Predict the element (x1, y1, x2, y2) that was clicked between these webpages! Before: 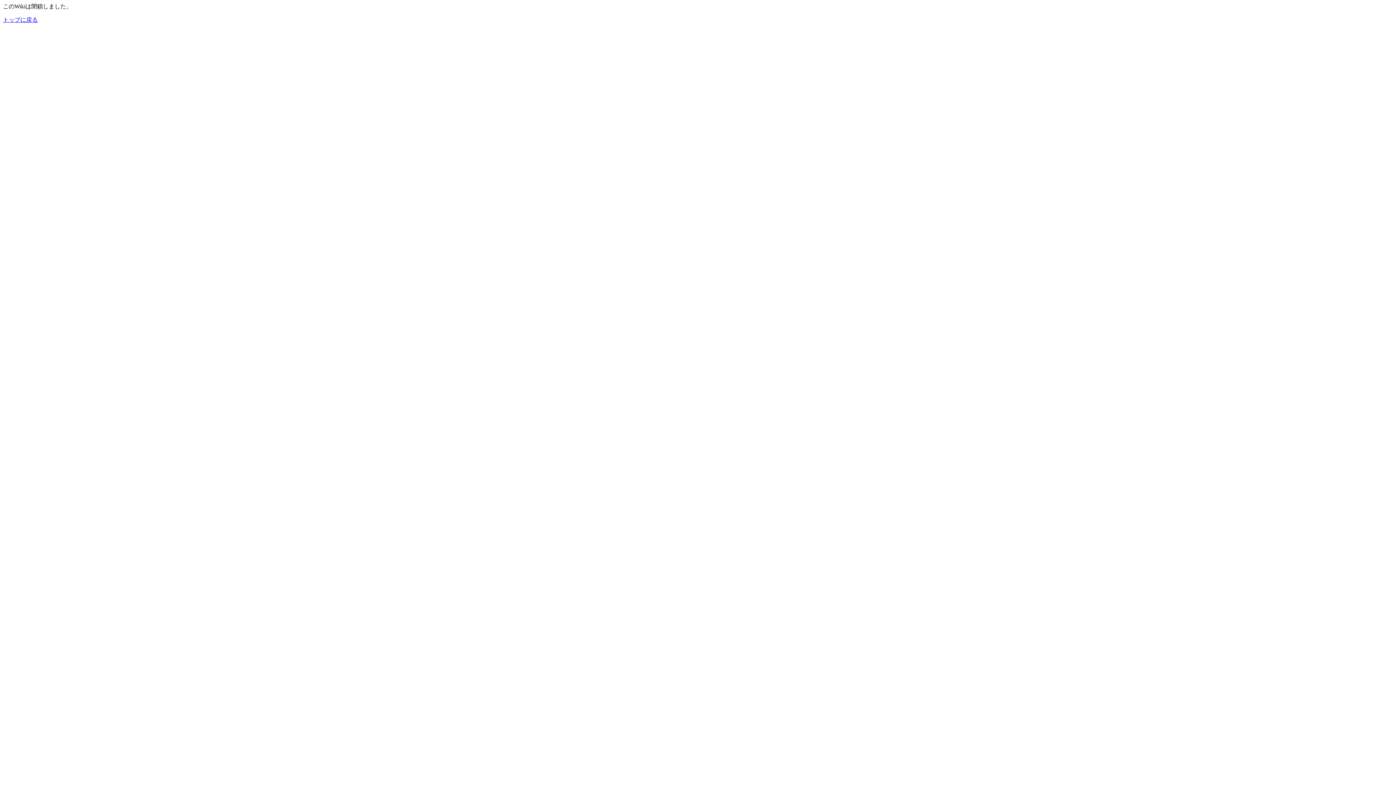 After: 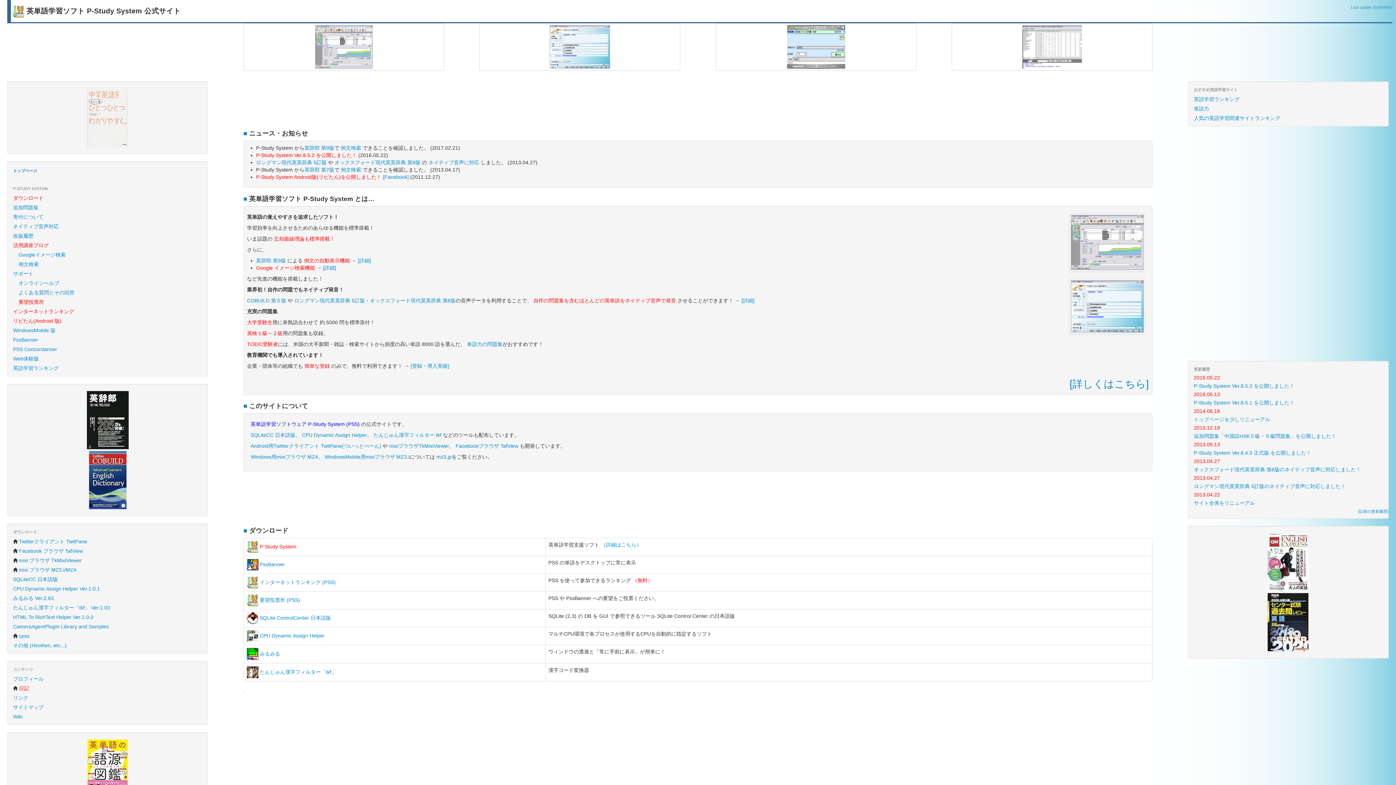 Action: label: トップに戻る bbox: (2, 16, 37, 22)